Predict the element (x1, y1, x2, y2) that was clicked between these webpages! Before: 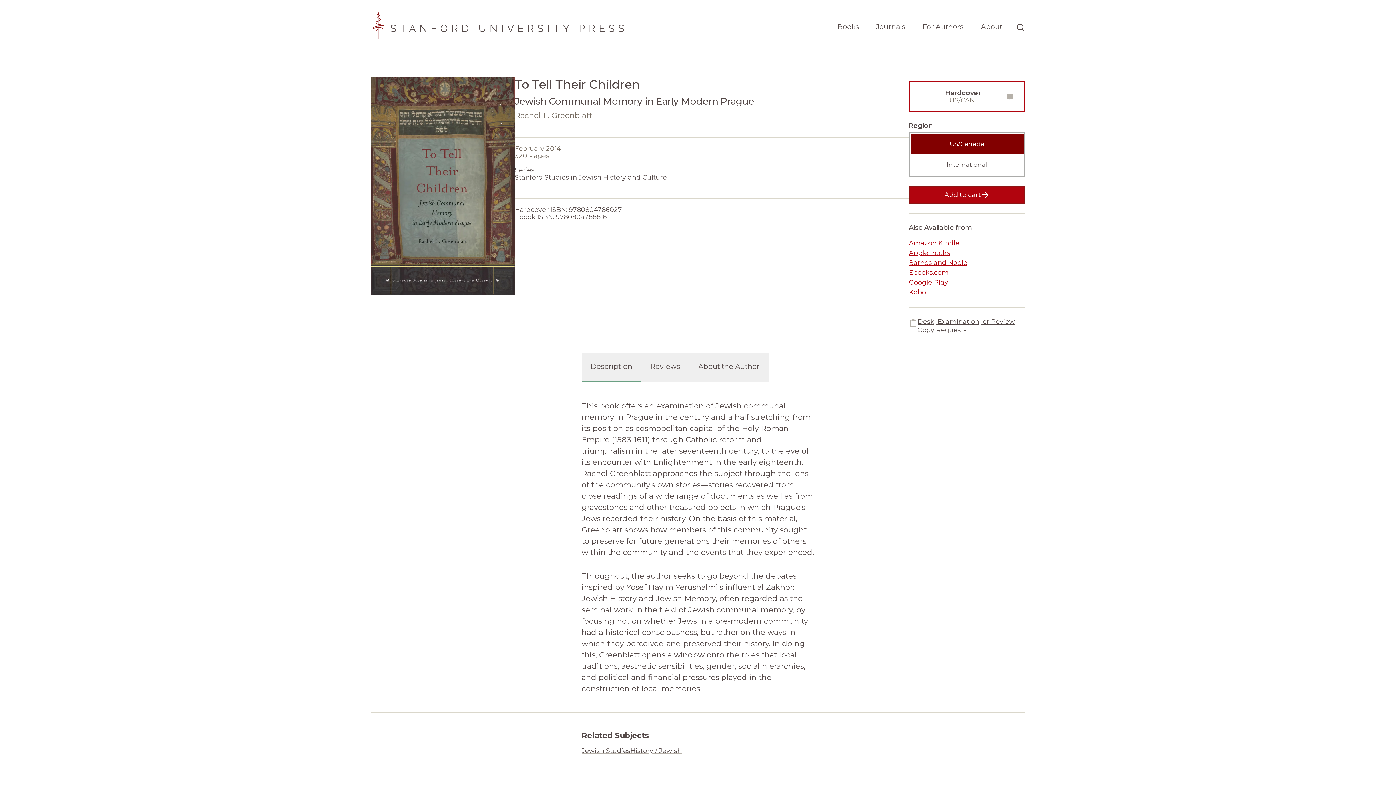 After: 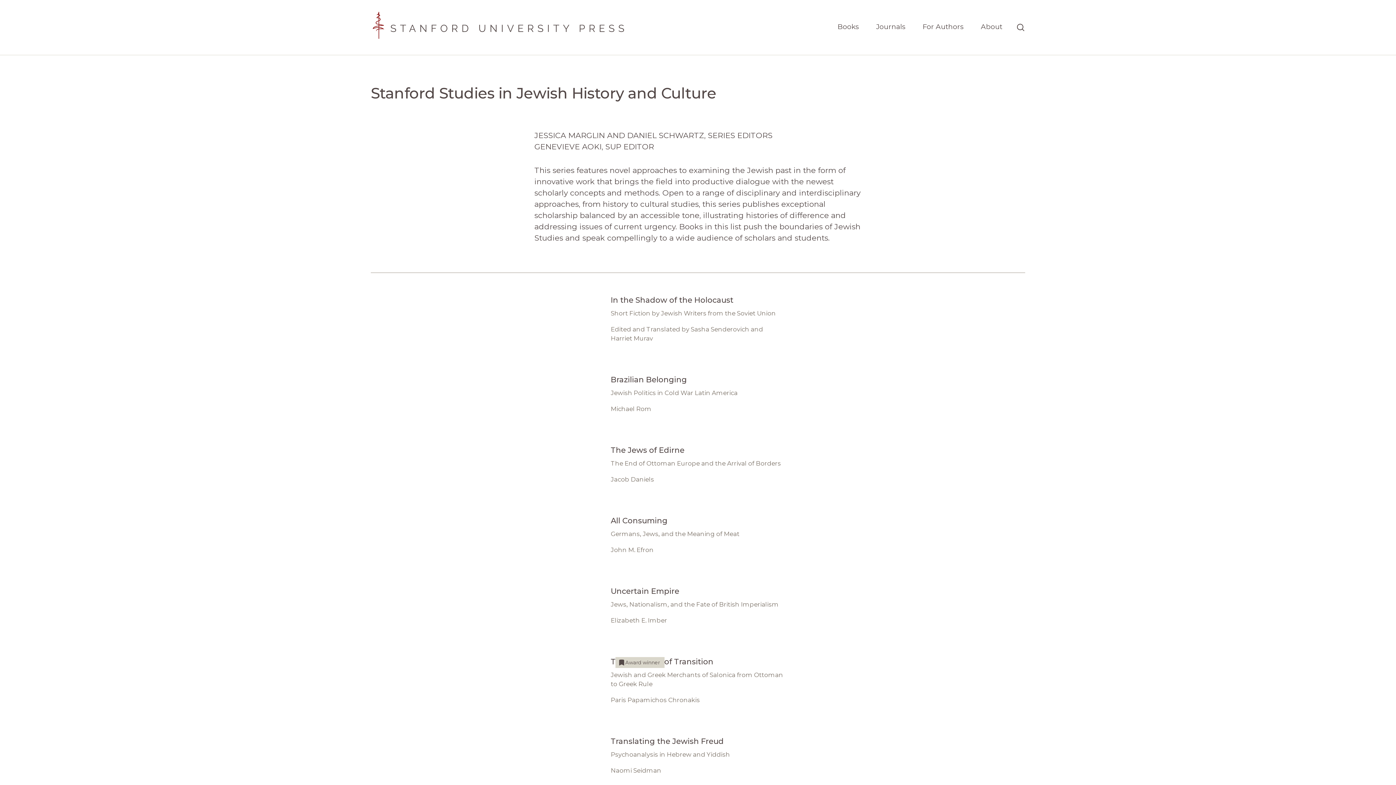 Action: label: Stanford Studies in Jewish History and Culture bbox: (514, 173, 666, 181)